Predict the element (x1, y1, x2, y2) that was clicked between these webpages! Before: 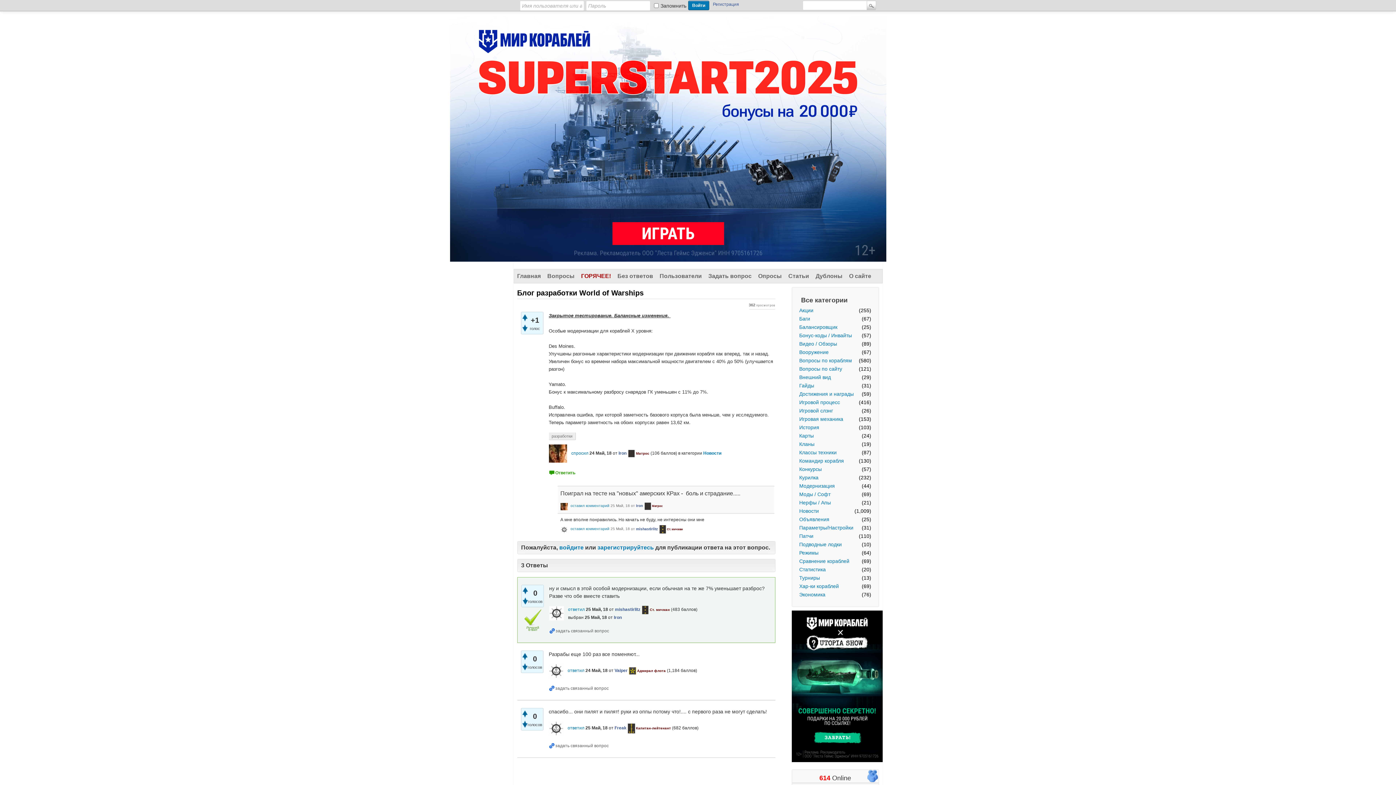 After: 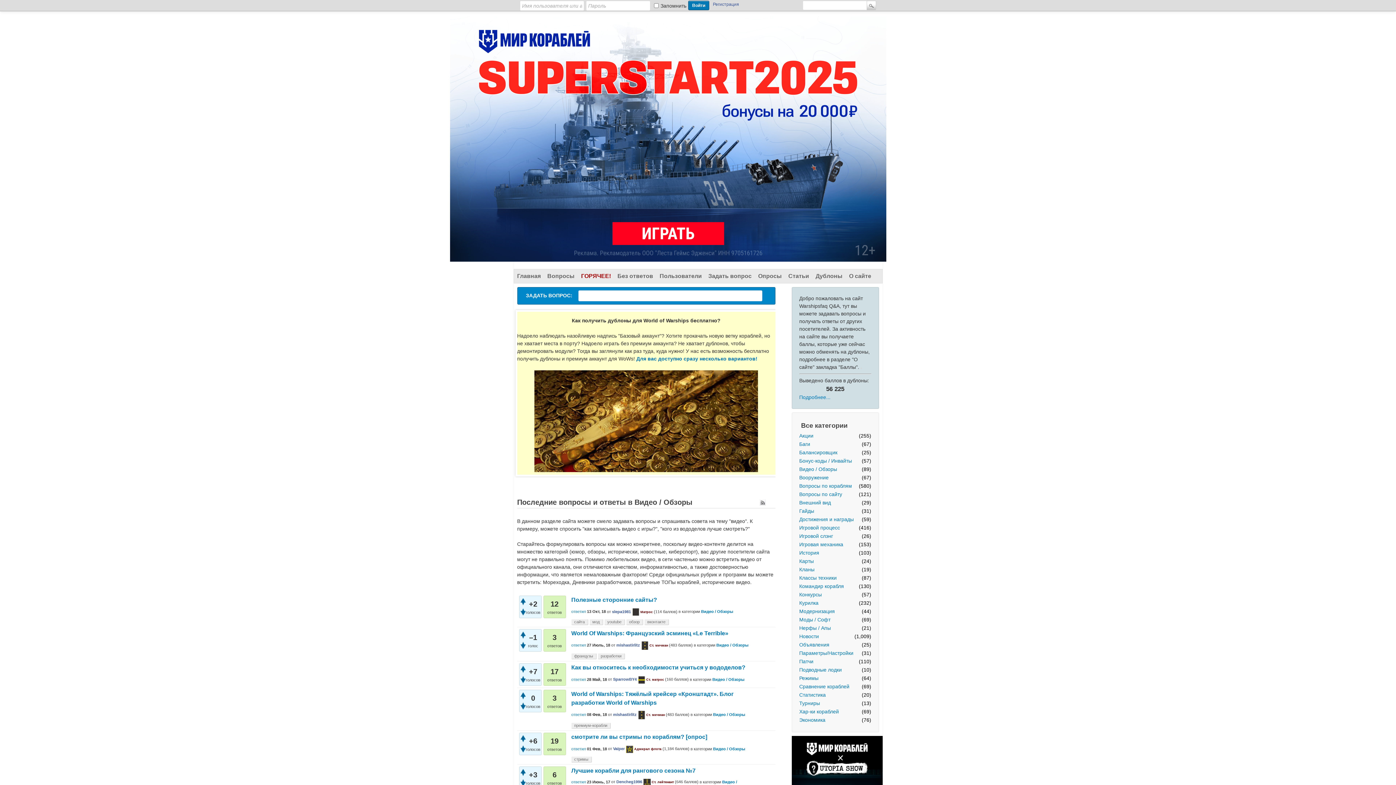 Action: bbox: (799, 340, 837, 348) label: Видео / Обзоры